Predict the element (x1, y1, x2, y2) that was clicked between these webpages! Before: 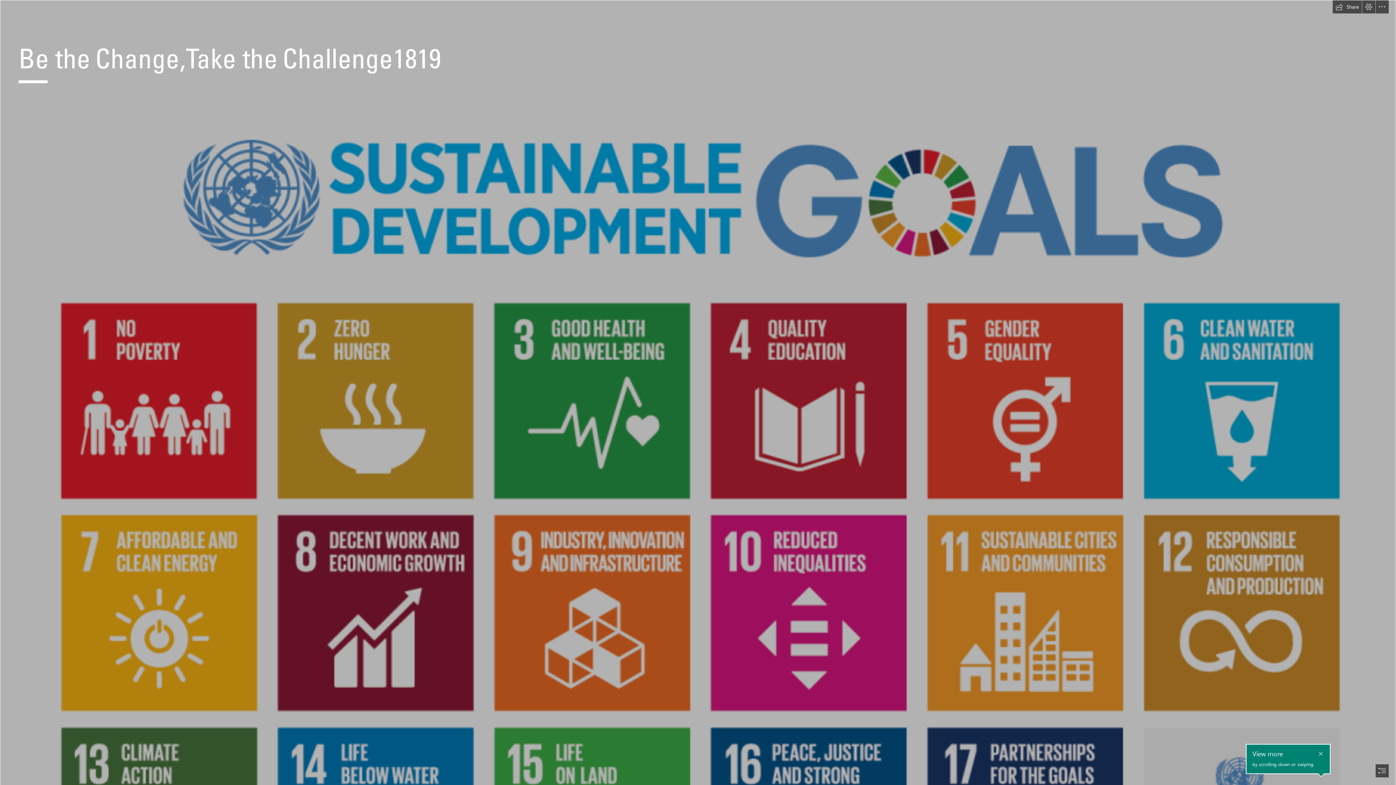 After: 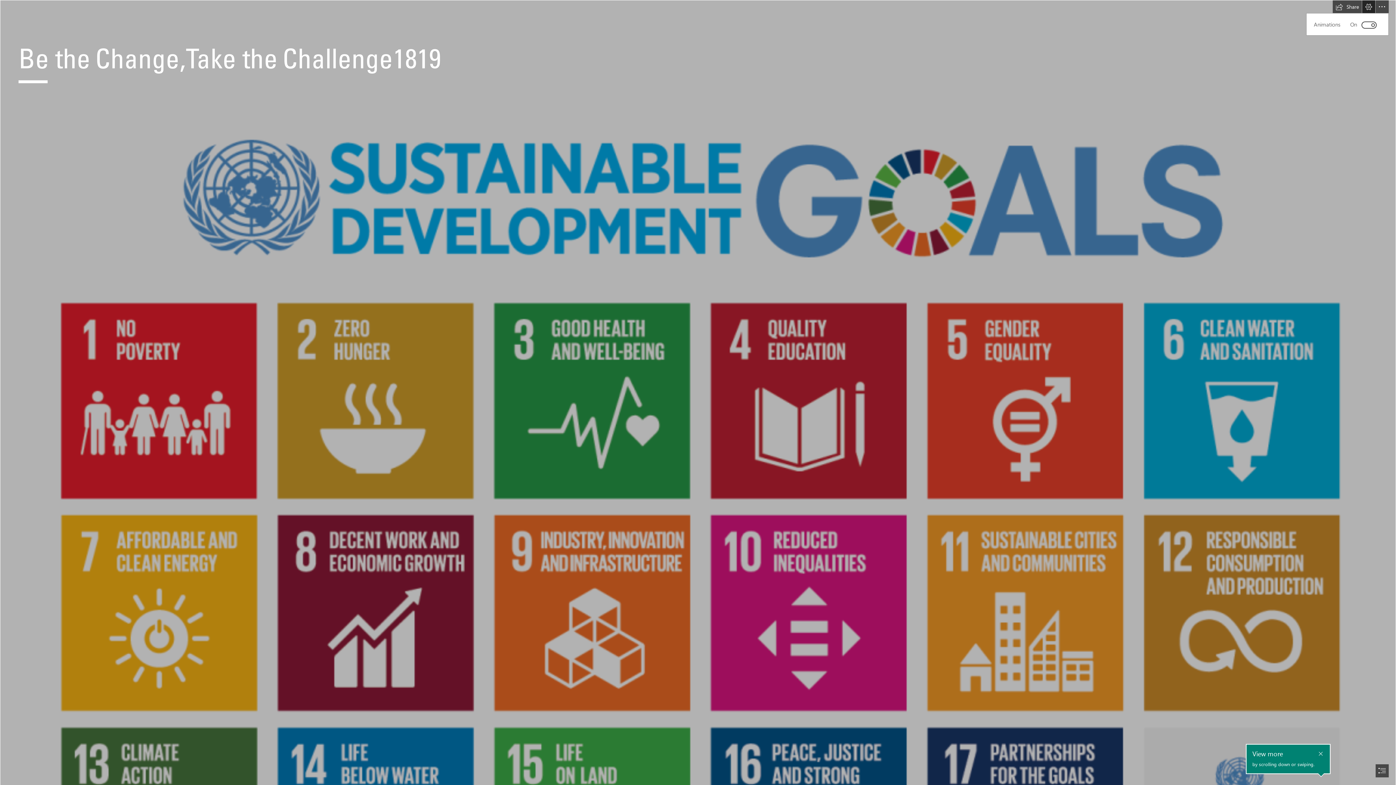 Action: label: View Settings bbox: (1362, 0, 1375, 13)